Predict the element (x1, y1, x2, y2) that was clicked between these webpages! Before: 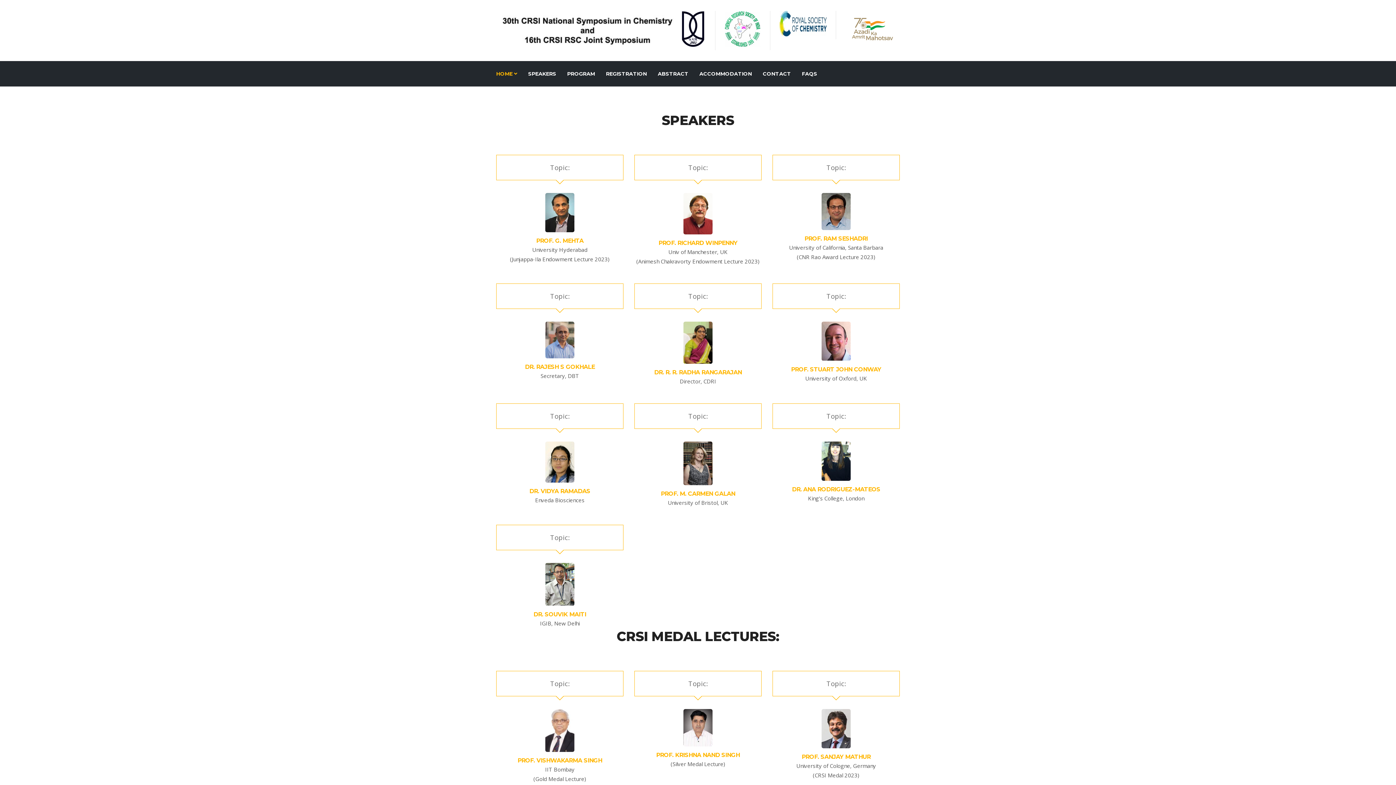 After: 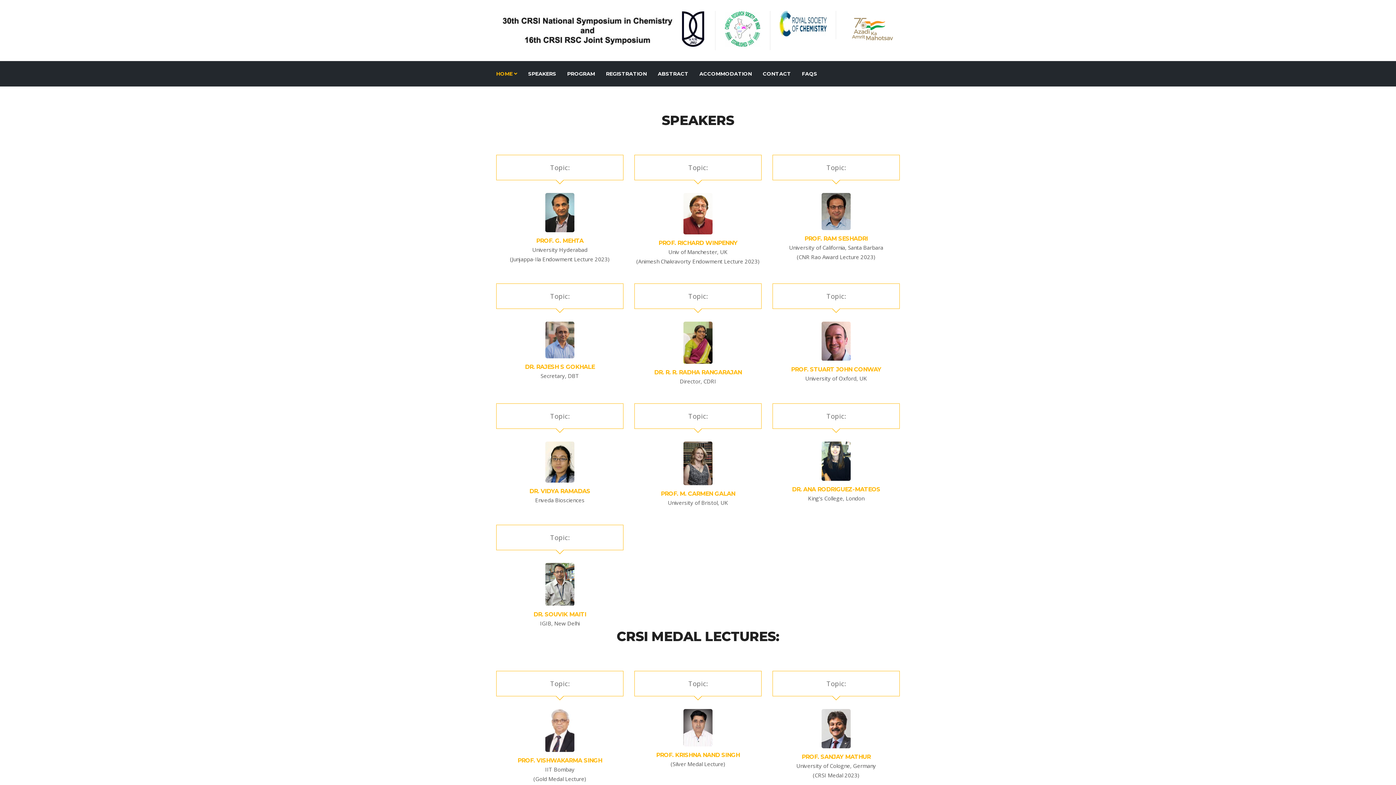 Action: bbox: (528, 61, 556, 86) label: SPEAKERS